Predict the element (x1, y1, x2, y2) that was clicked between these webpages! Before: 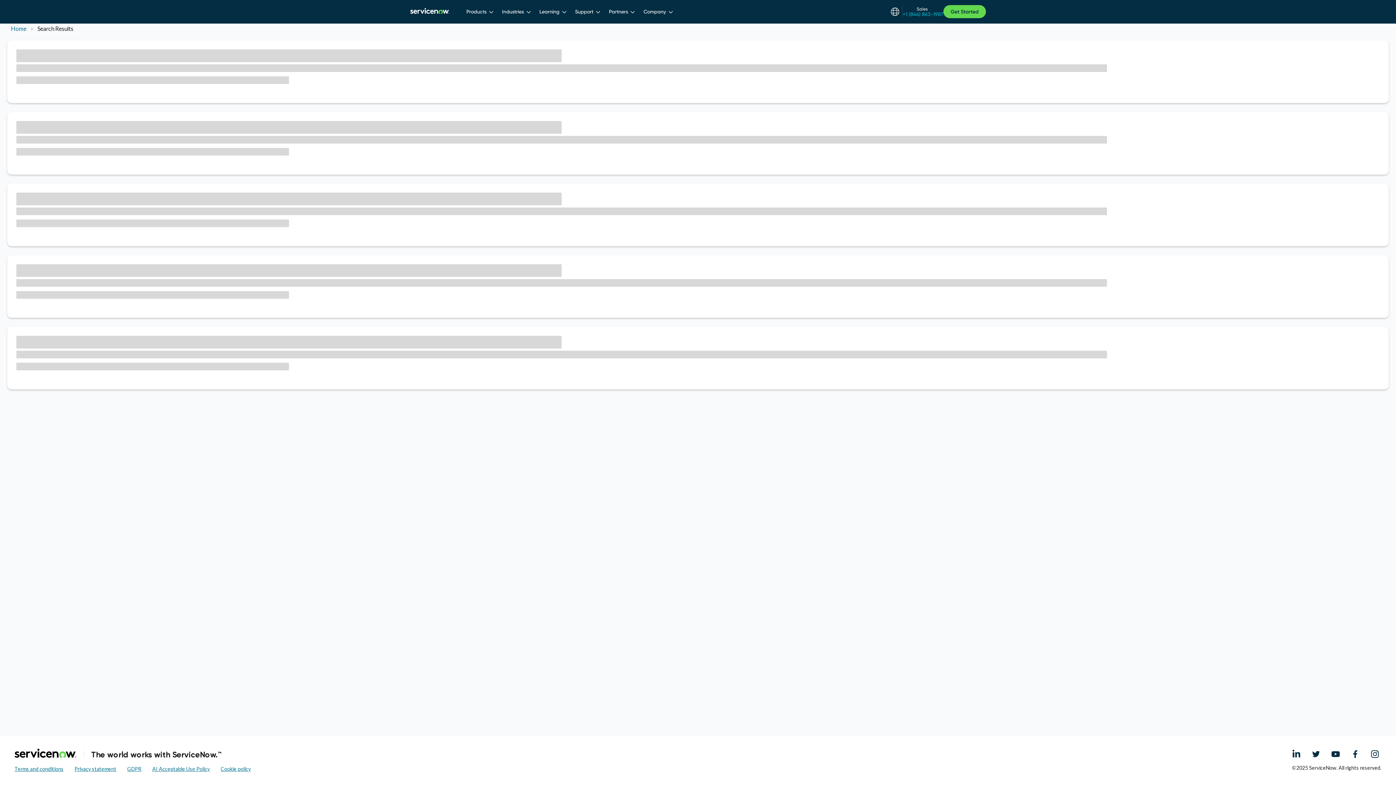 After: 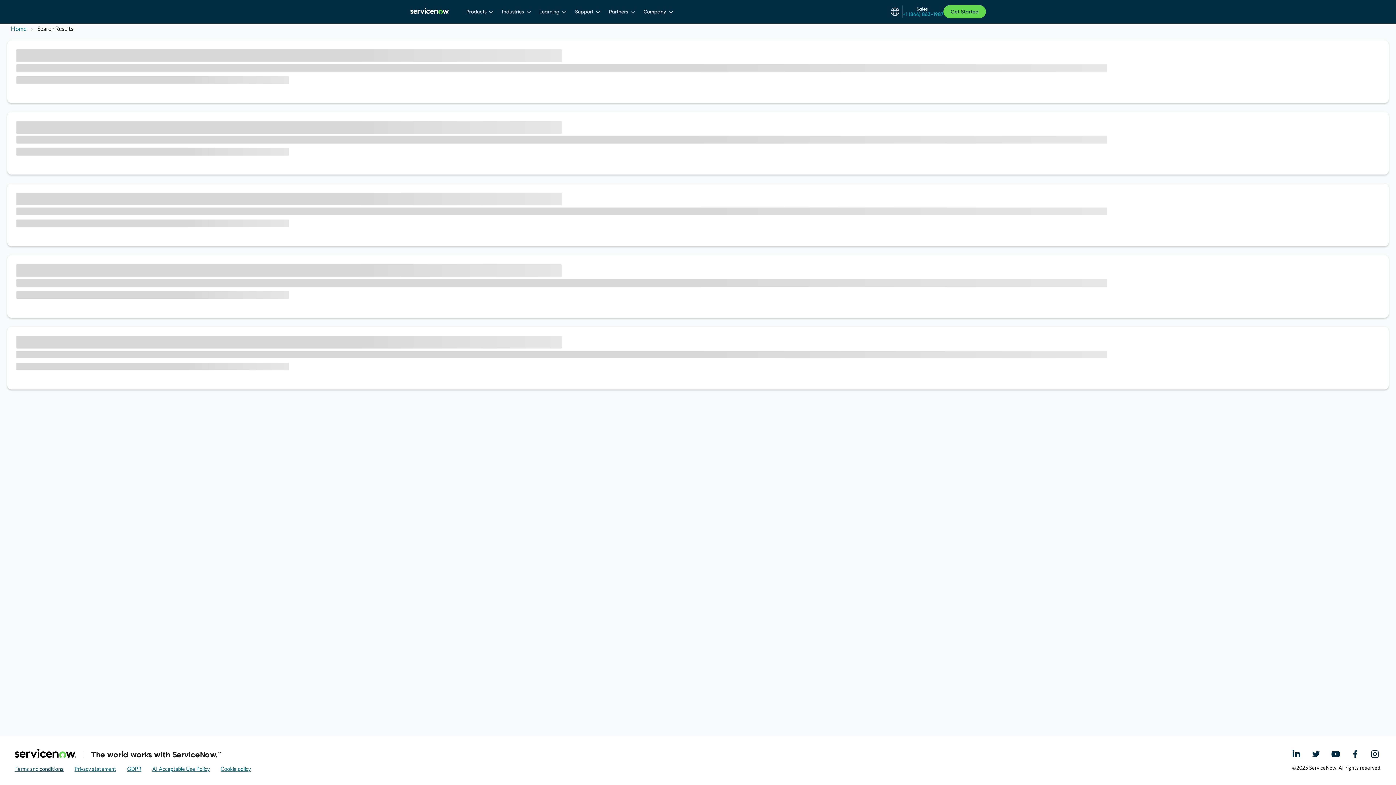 Action: label: Terms and conditions bbox: (14, 766, 63, 772)